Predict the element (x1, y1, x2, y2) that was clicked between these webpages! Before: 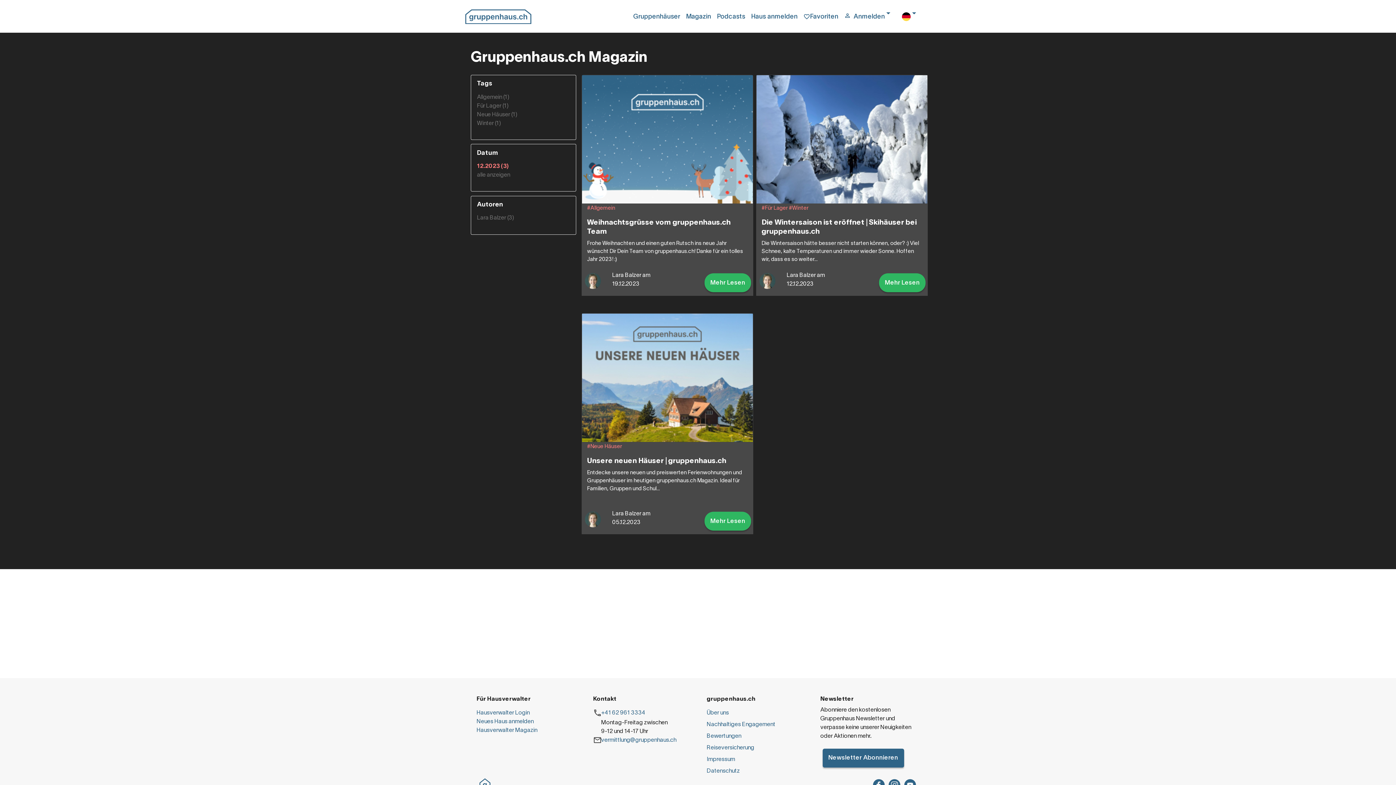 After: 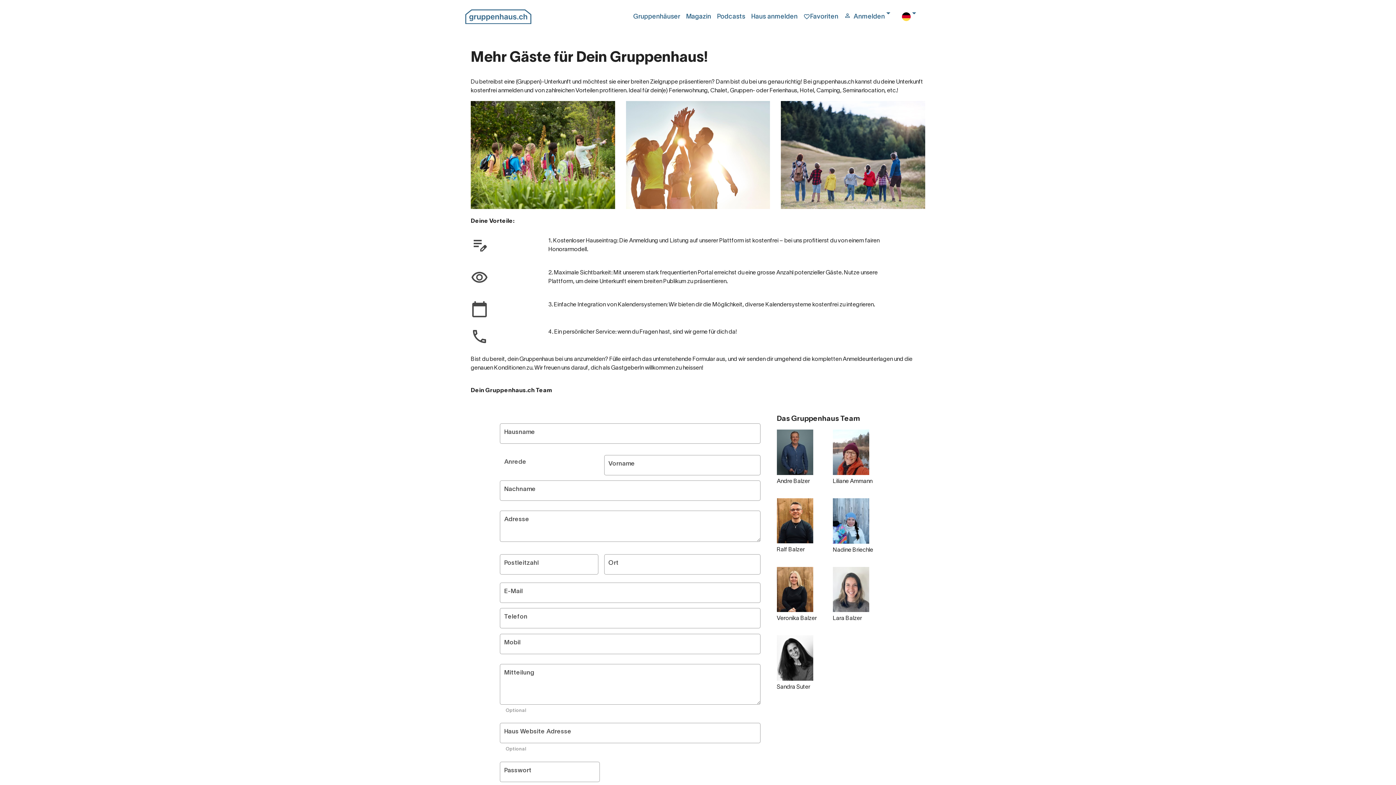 Action: label: Haus anmelden bbox: (751, 12, 803, 21)